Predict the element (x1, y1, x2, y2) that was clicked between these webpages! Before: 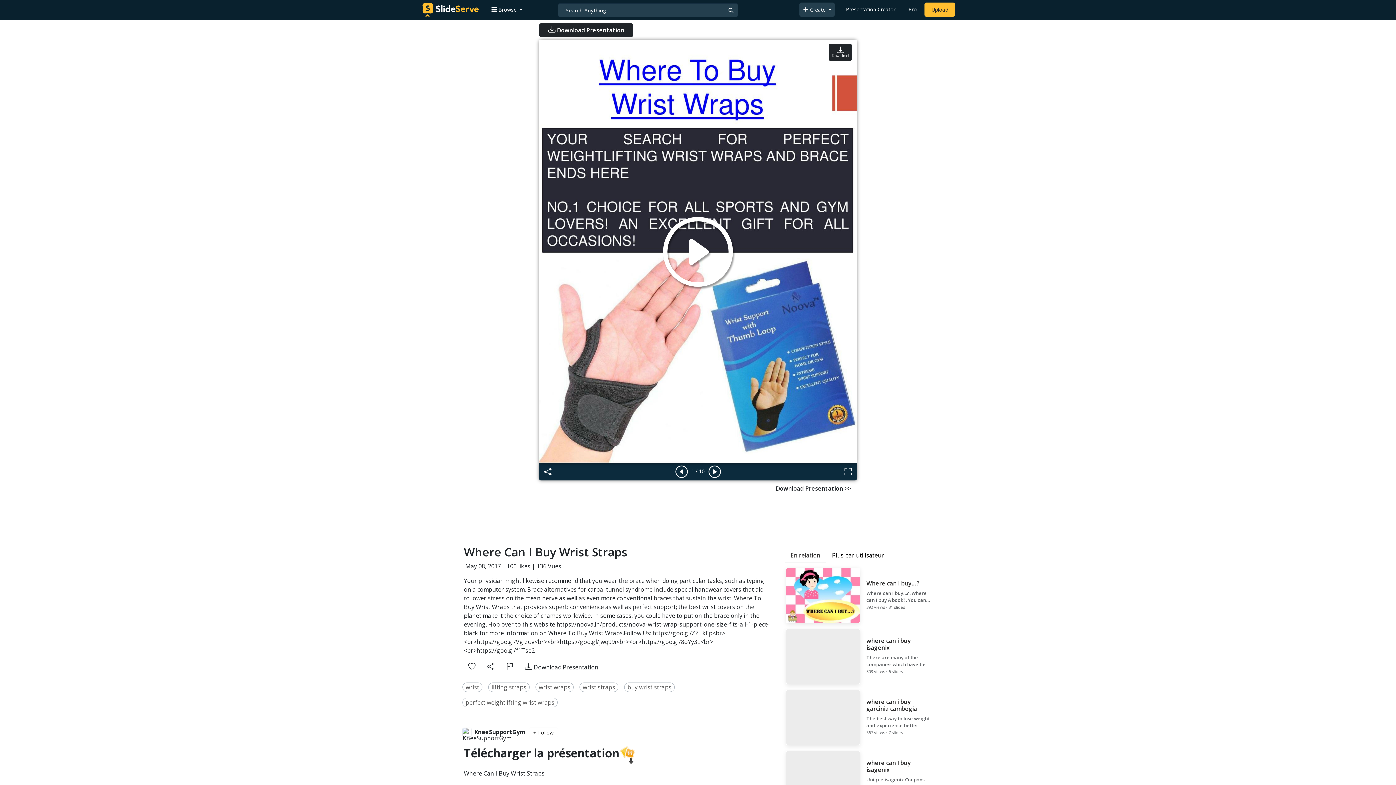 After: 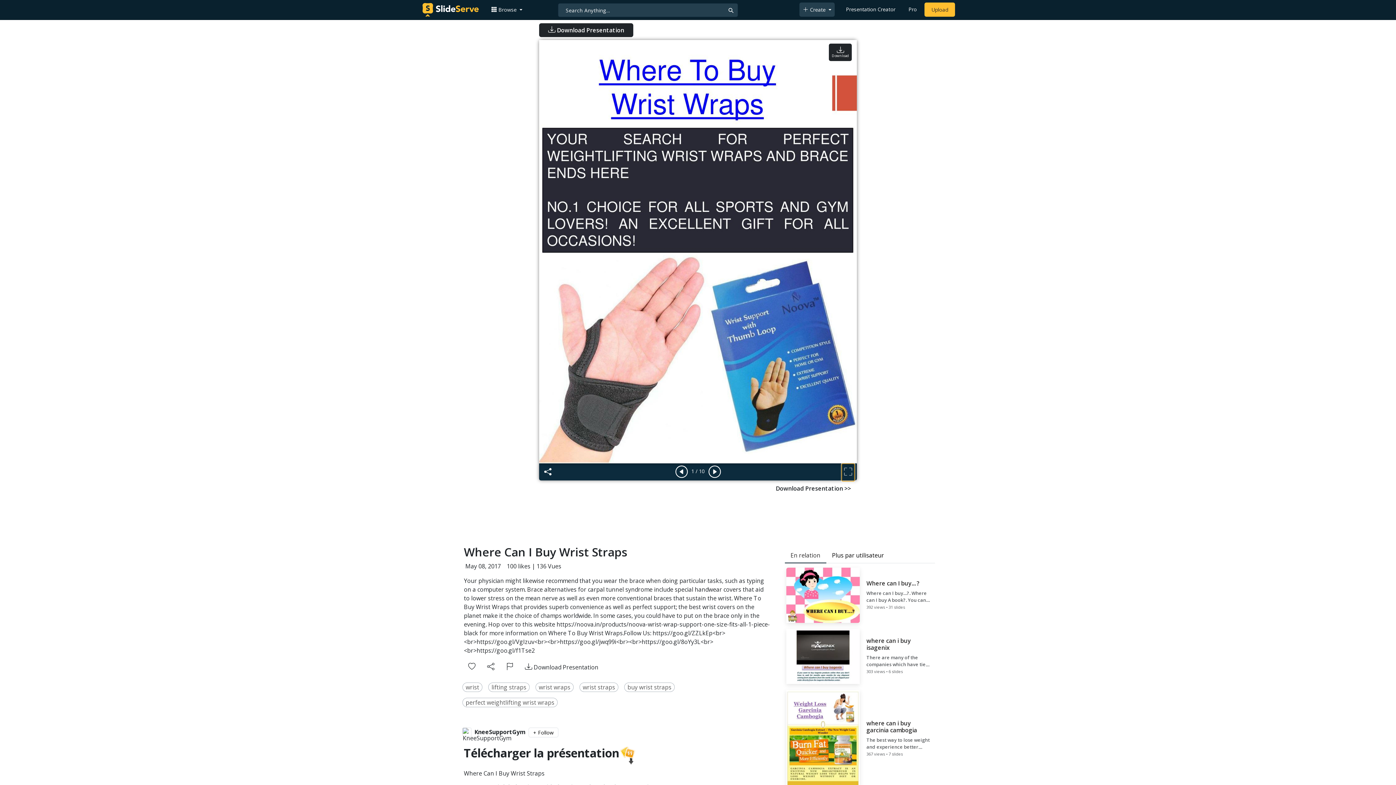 Action: bbox: (842, 464, 854, 480)